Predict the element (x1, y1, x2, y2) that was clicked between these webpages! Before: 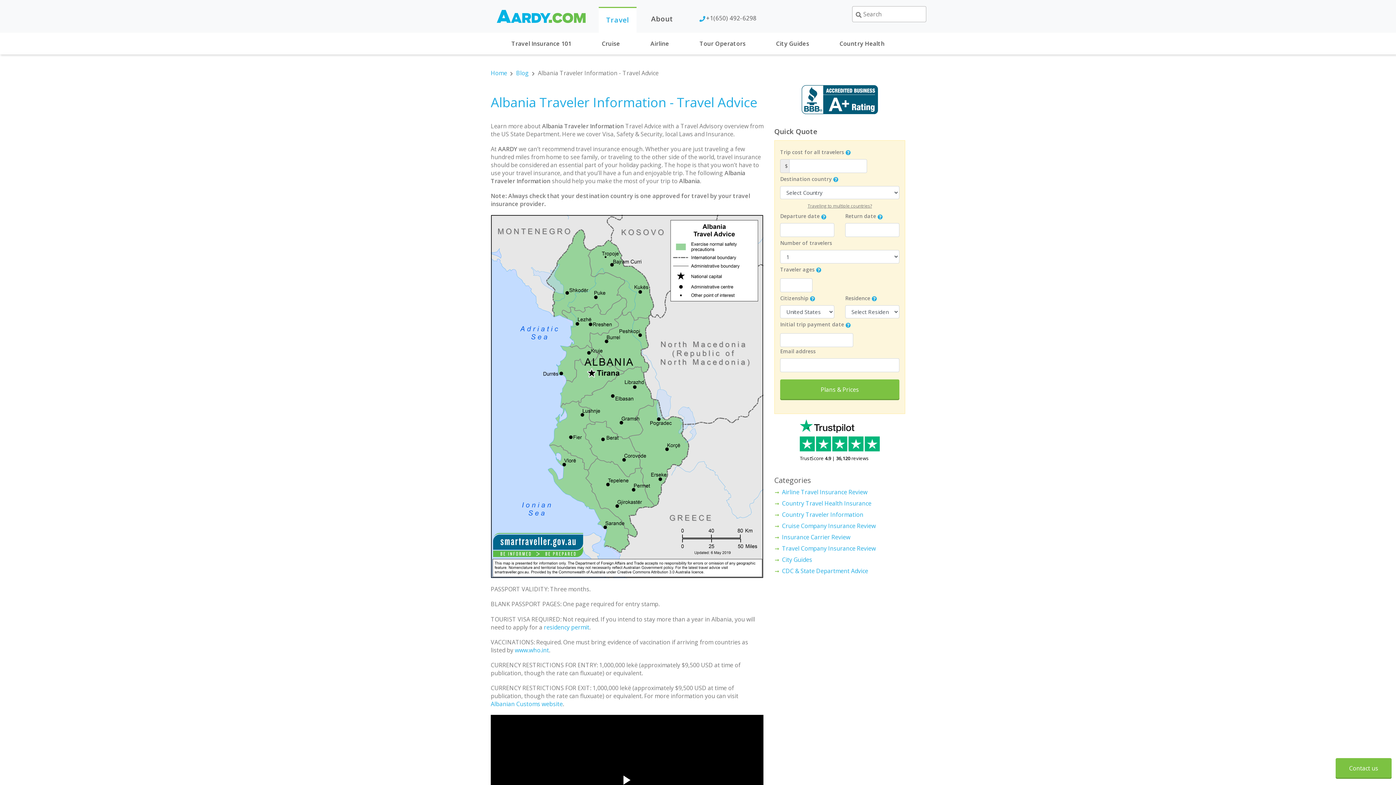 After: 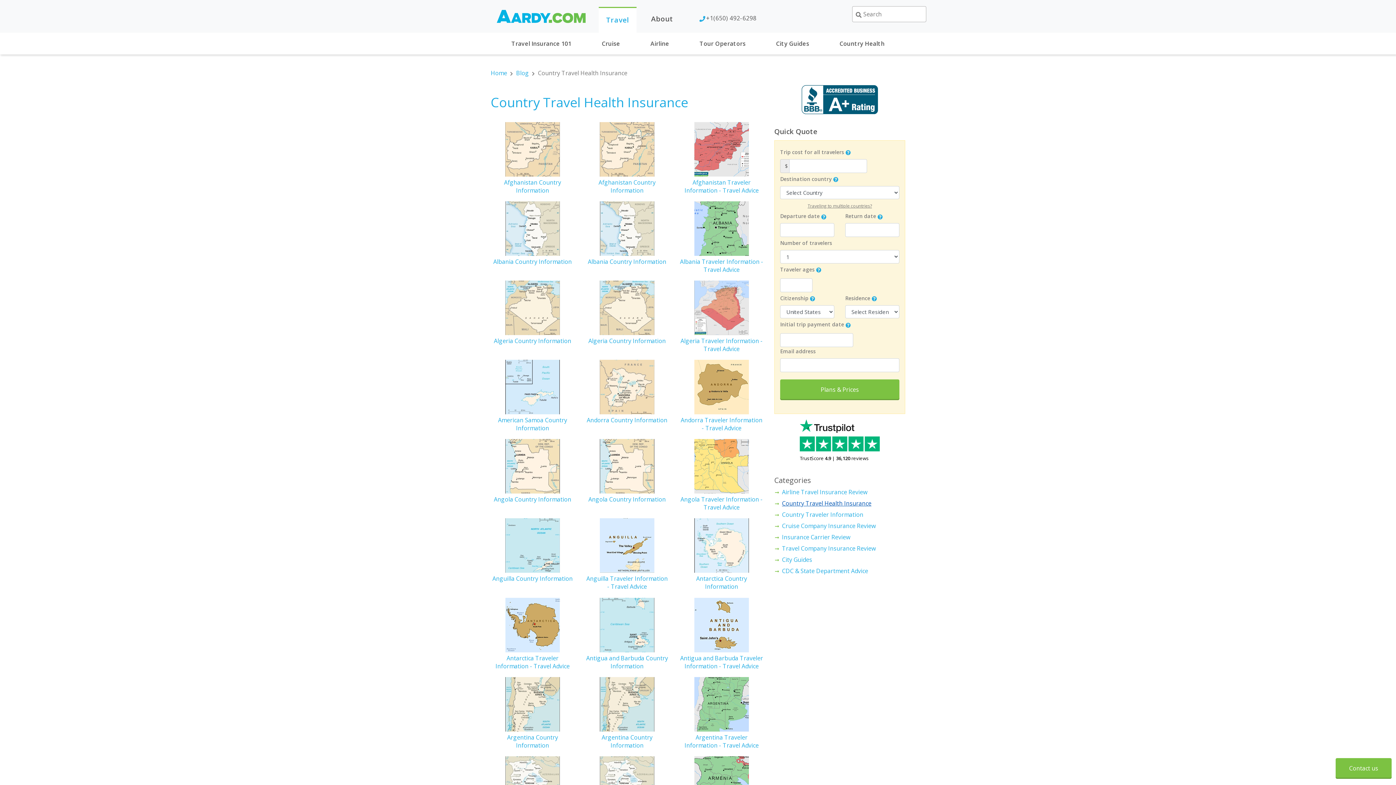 Action: bbox: (782, 499, 871, 507) label: Country Travel Health Insurance